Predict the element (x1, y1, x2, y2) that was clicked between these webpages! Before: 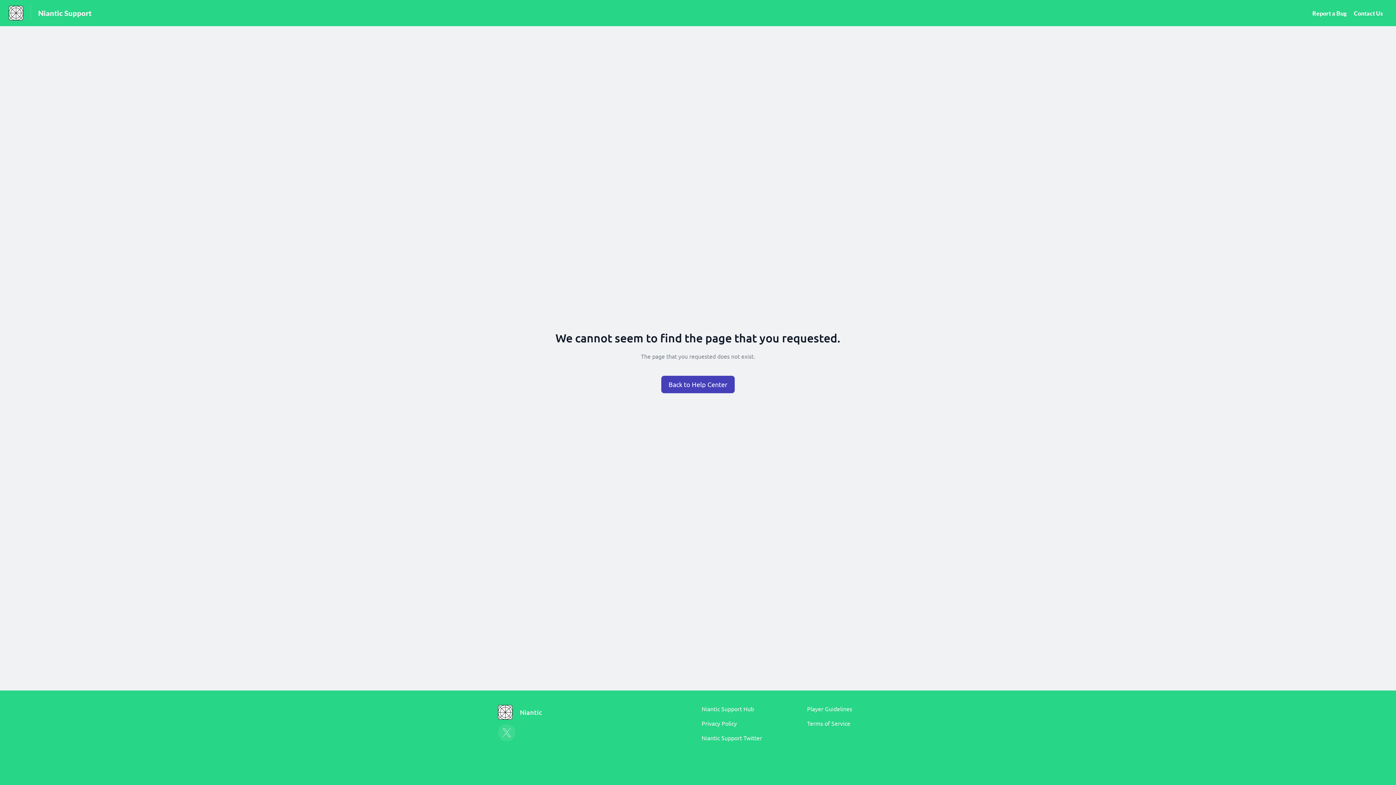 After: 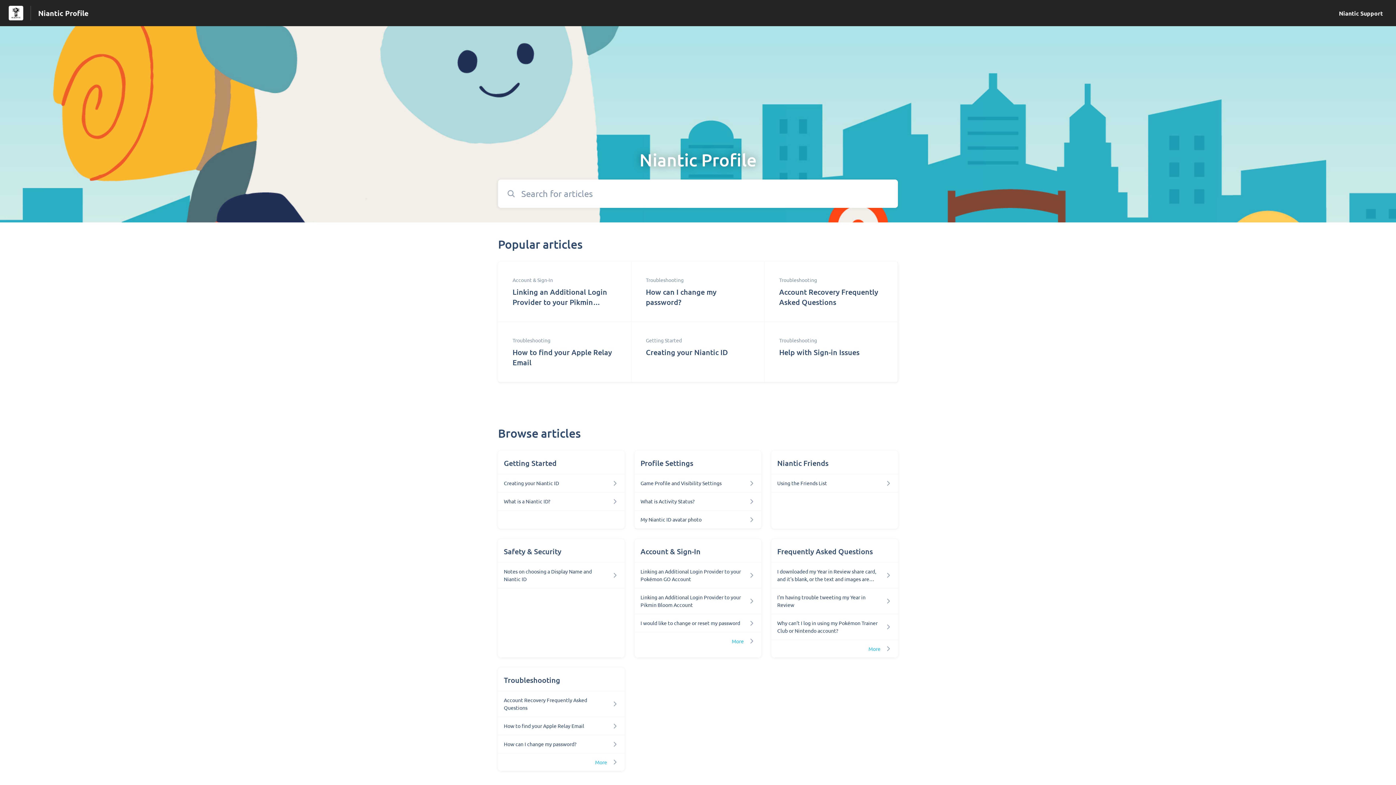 Action: bbox: (660, 375, 735, 394)